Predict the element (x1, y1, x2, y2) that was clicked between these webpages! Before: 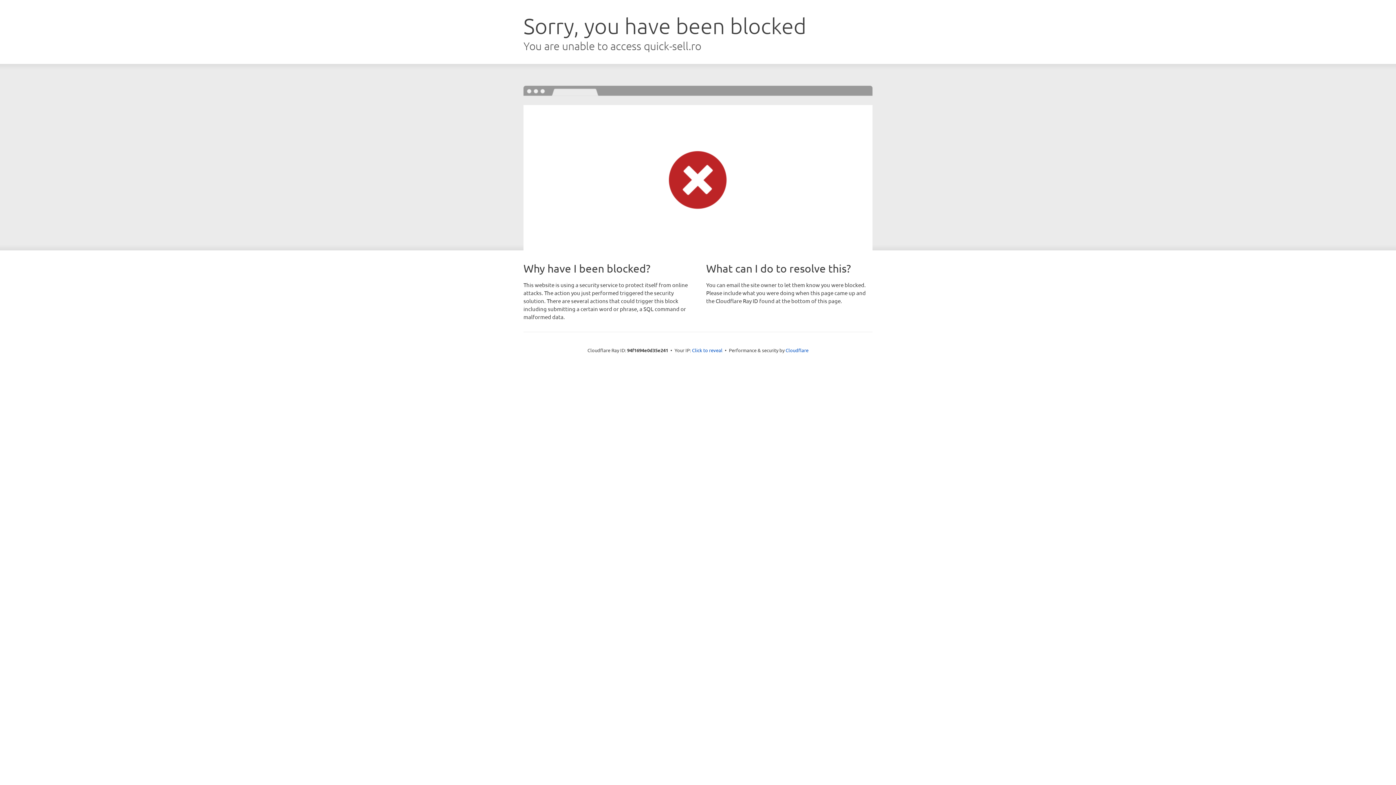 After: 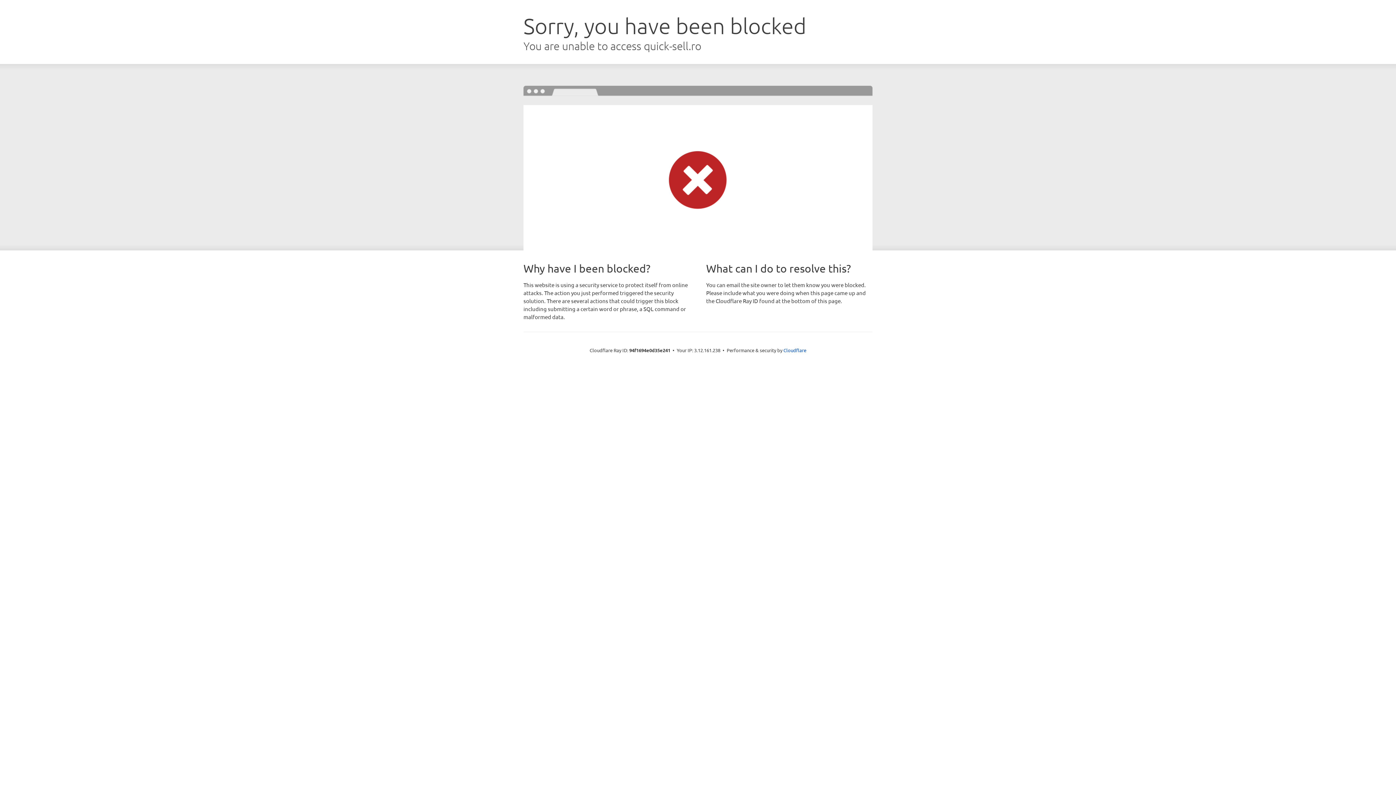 Action: label: Click to reveal bbox: (692, 346, 722, 353)